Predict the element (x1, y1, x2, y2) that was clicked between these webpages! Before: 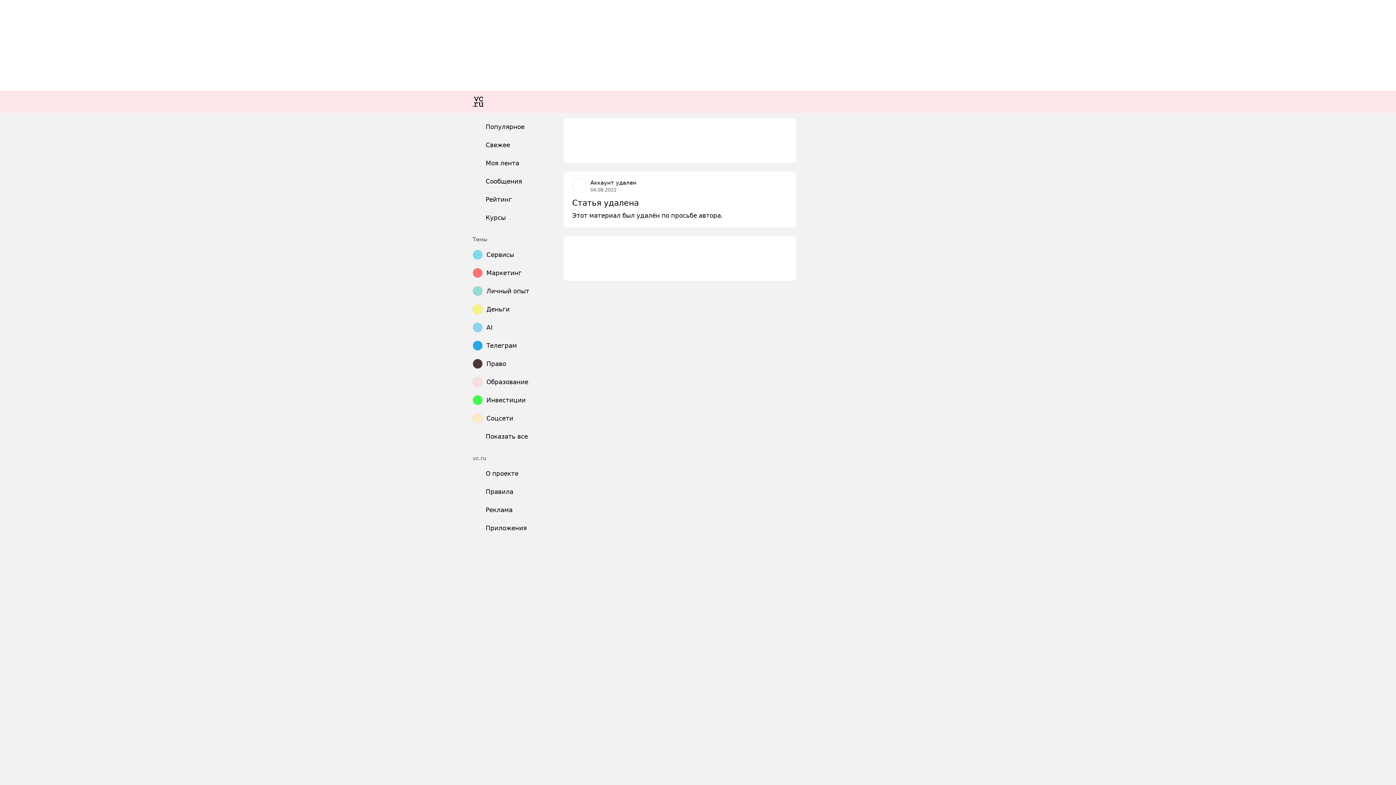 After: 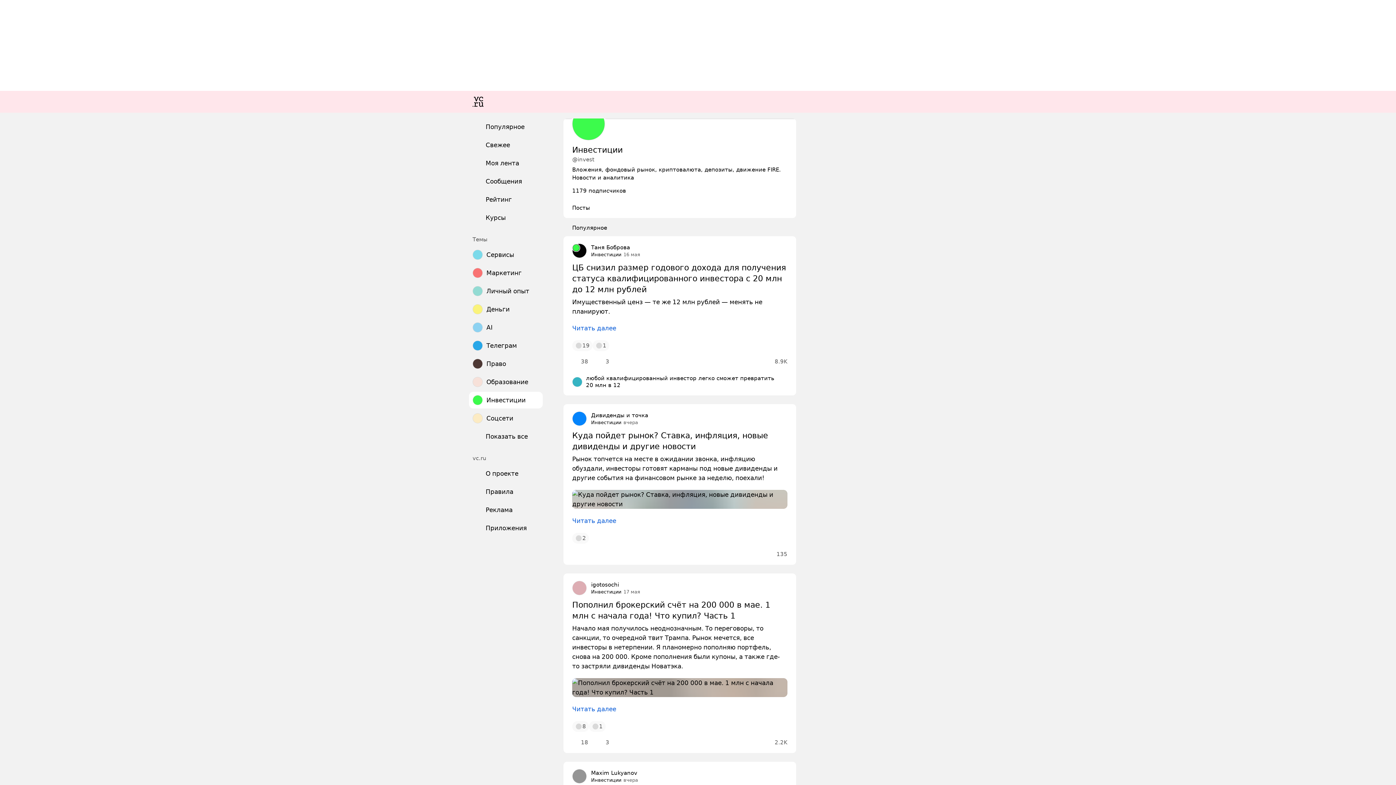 Action: bbox: (469, 392, 542, 408) label: Инвестиции